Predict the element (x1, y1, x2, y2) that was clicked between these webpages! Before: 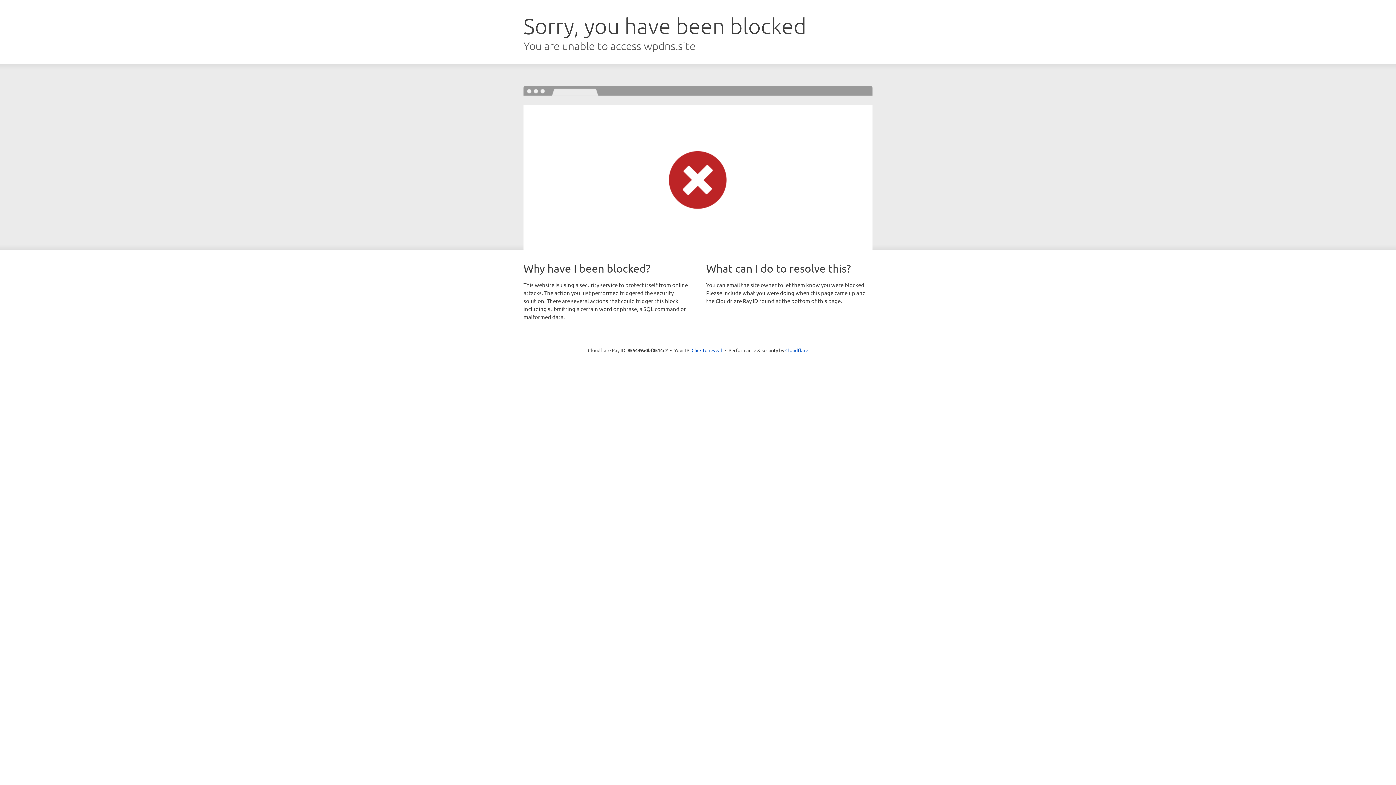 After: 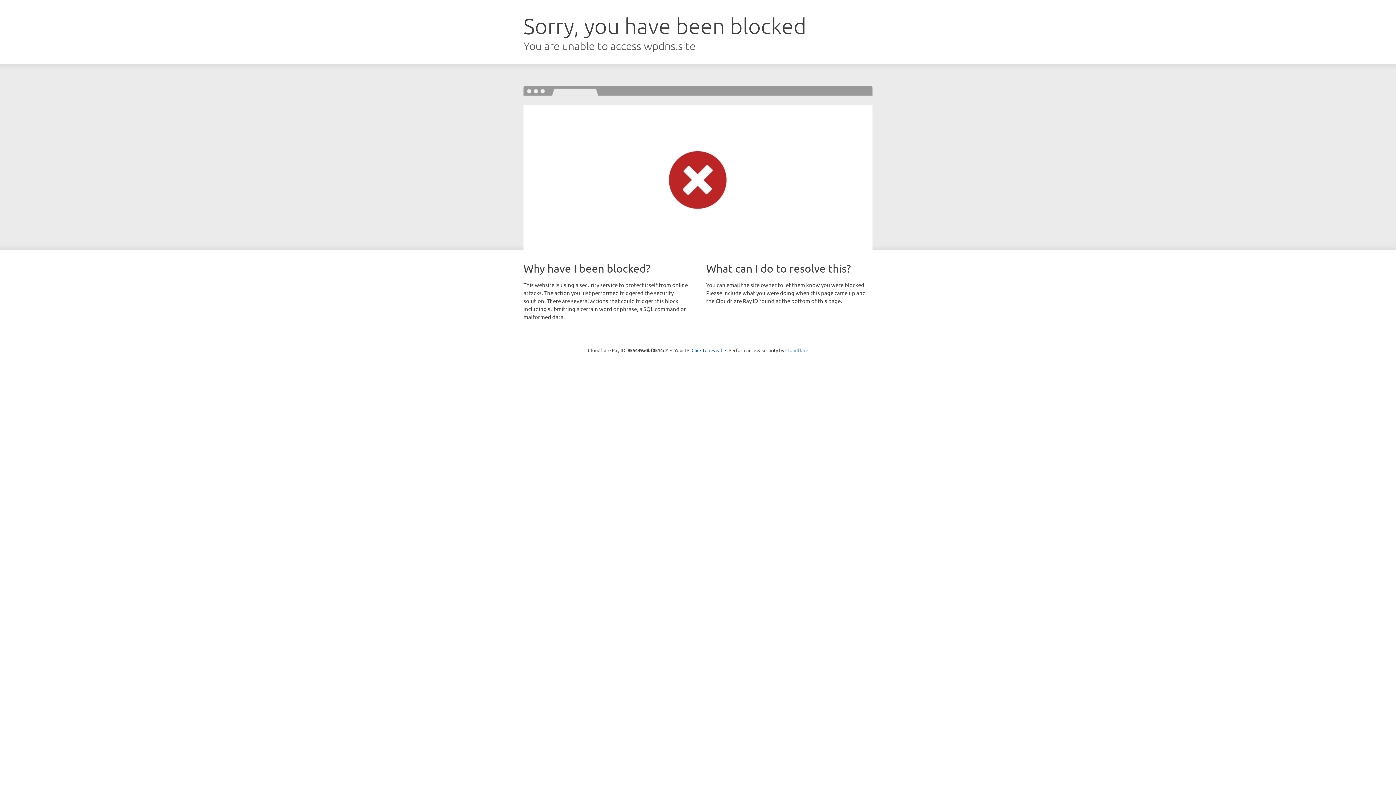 Action: label: Cloudflare bbox: (785, 347, 808, 353)